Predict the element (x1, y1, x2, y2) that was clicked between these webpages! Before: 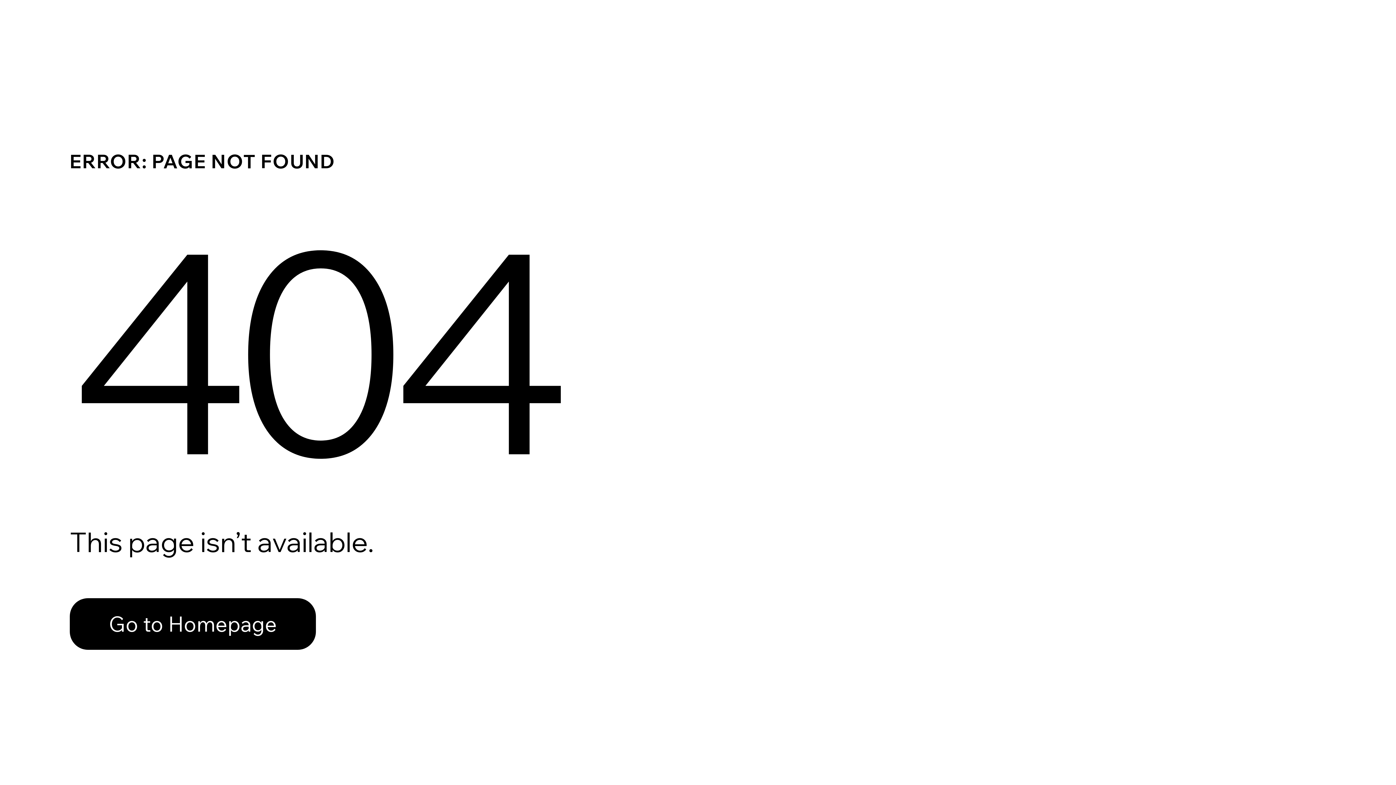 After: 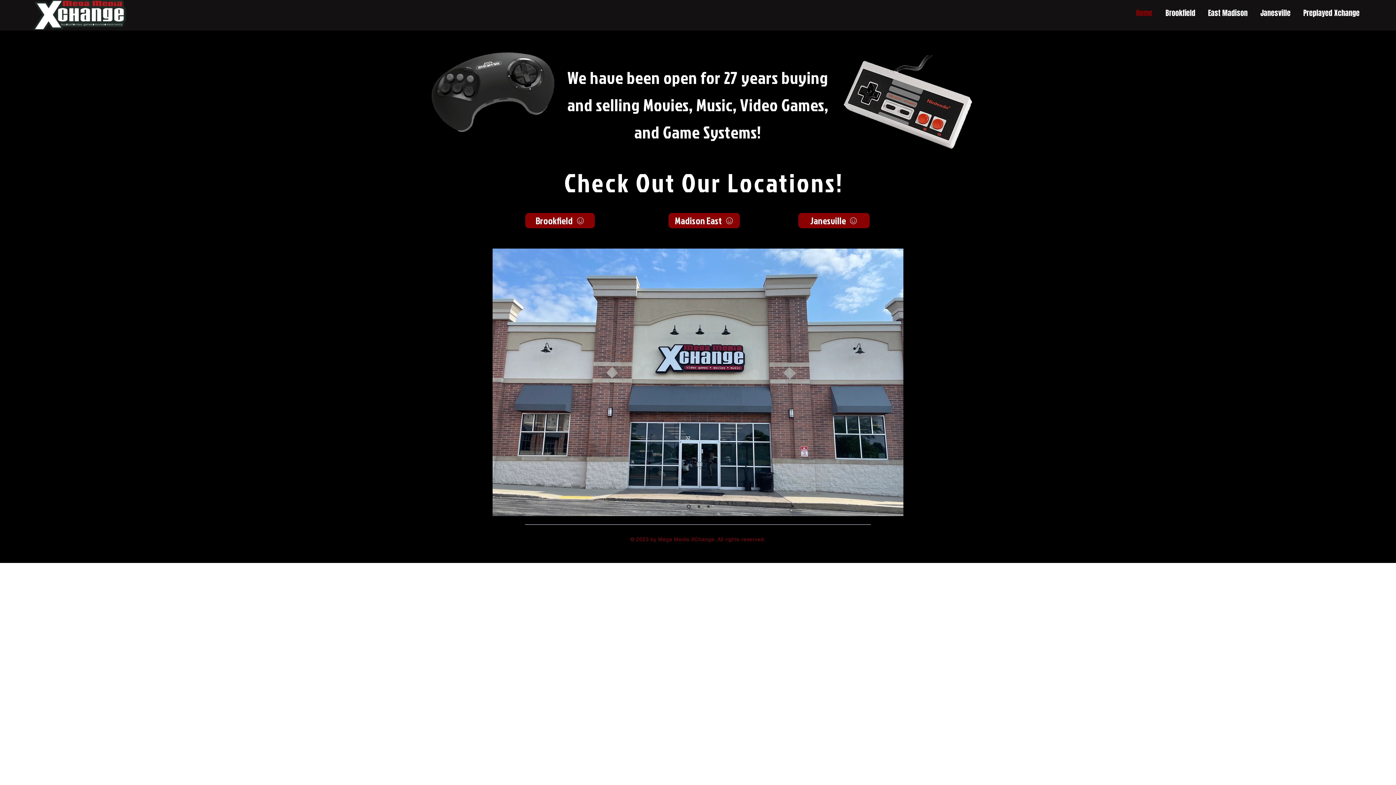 Action: bbox: (69, 598, 316, 650) label: Go to Homepage